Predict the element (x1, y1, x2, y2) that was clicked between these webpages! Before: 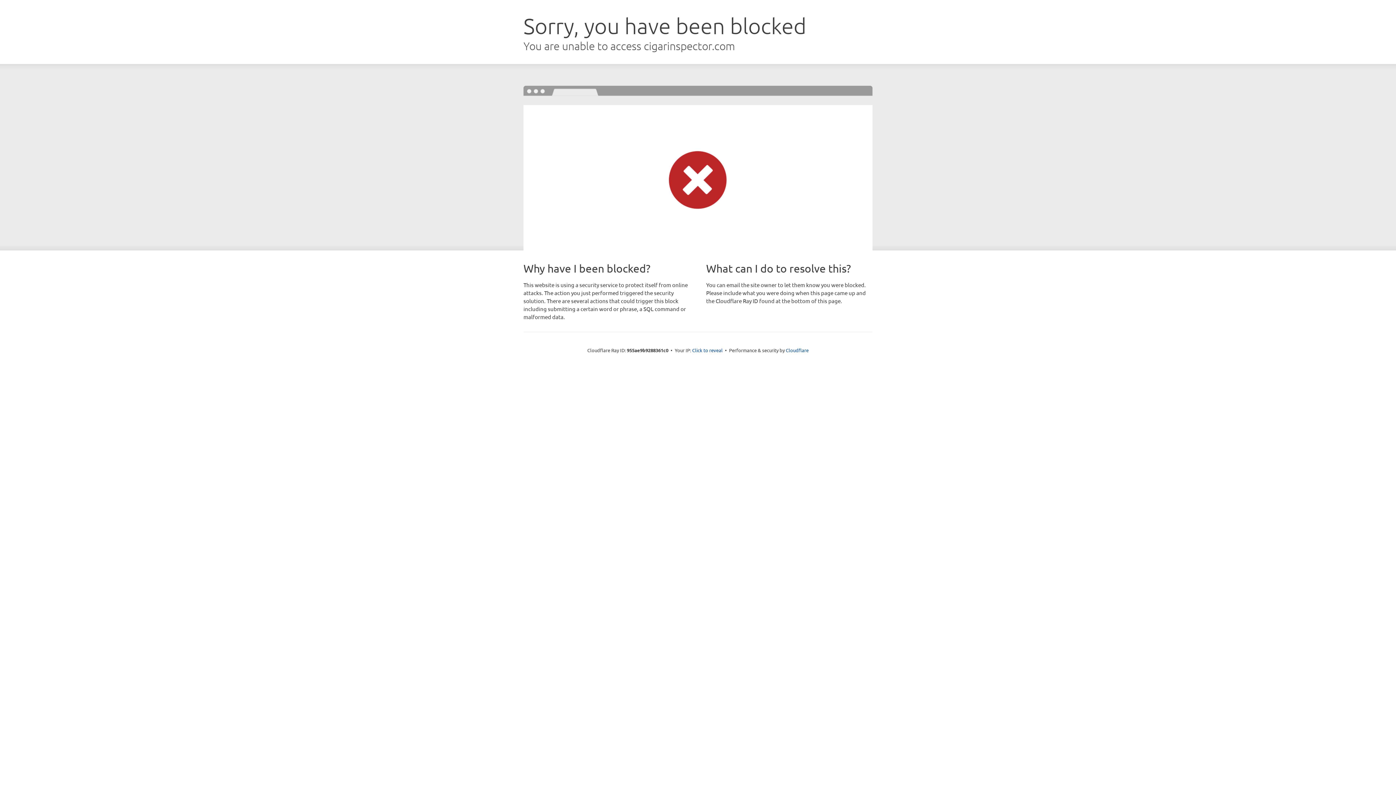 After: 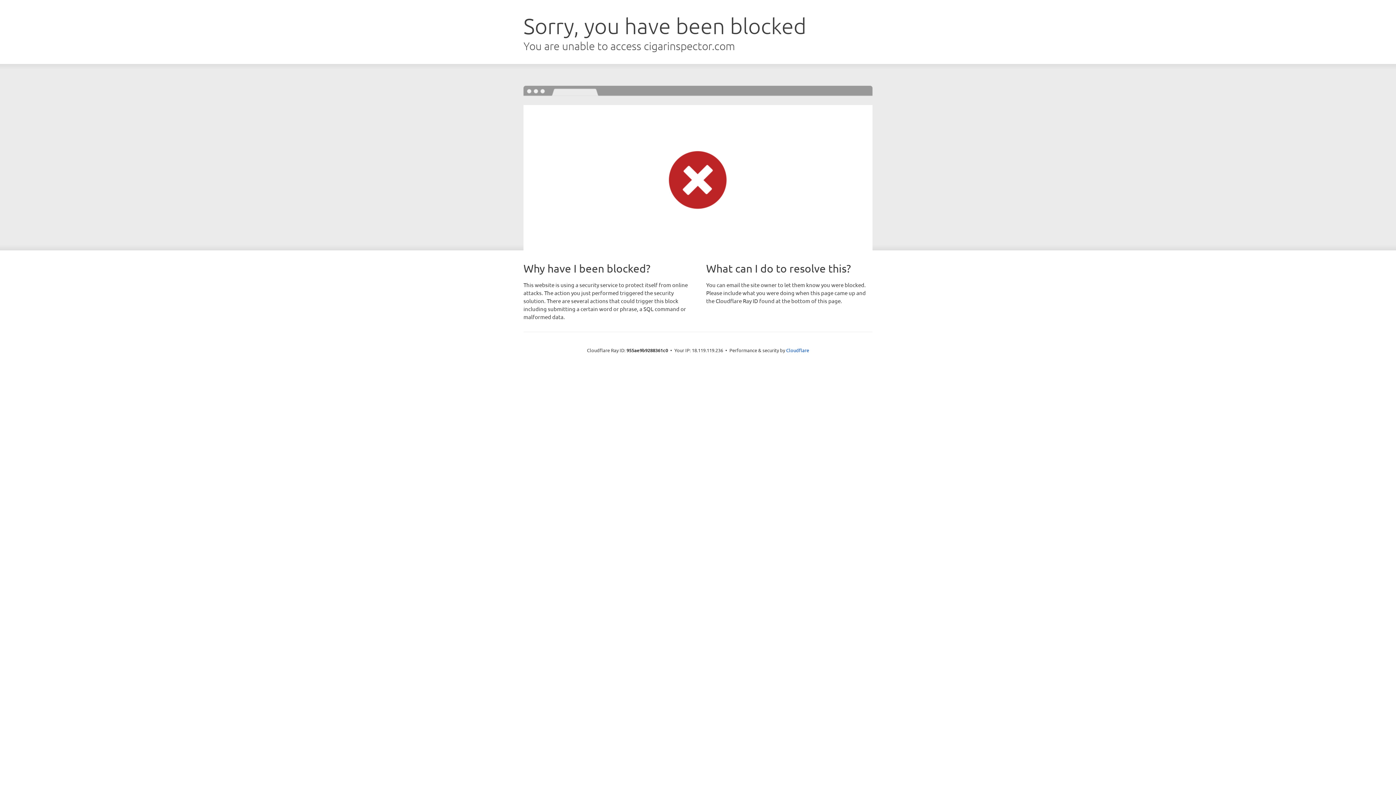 Action: label: Click to reveal bbox: (692, 346, 722, 353)